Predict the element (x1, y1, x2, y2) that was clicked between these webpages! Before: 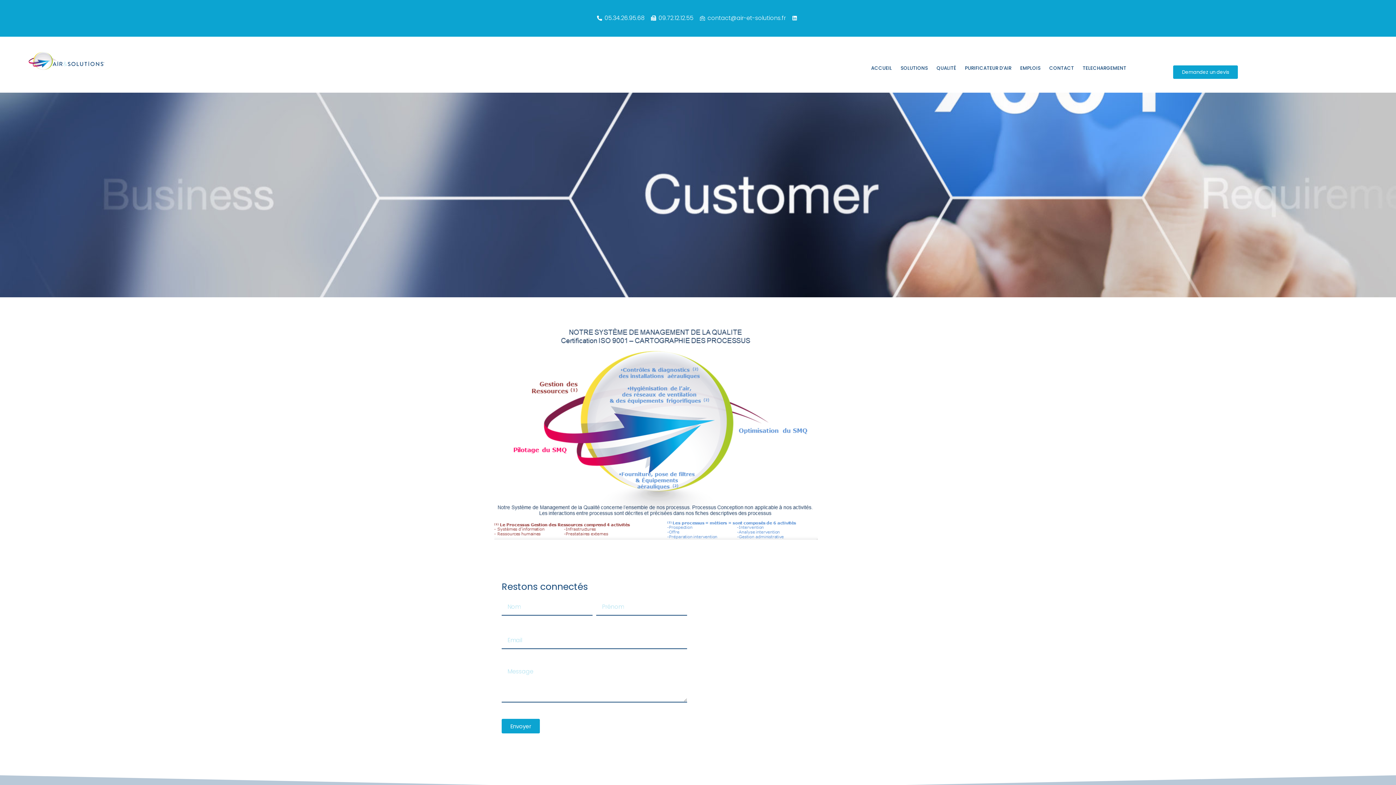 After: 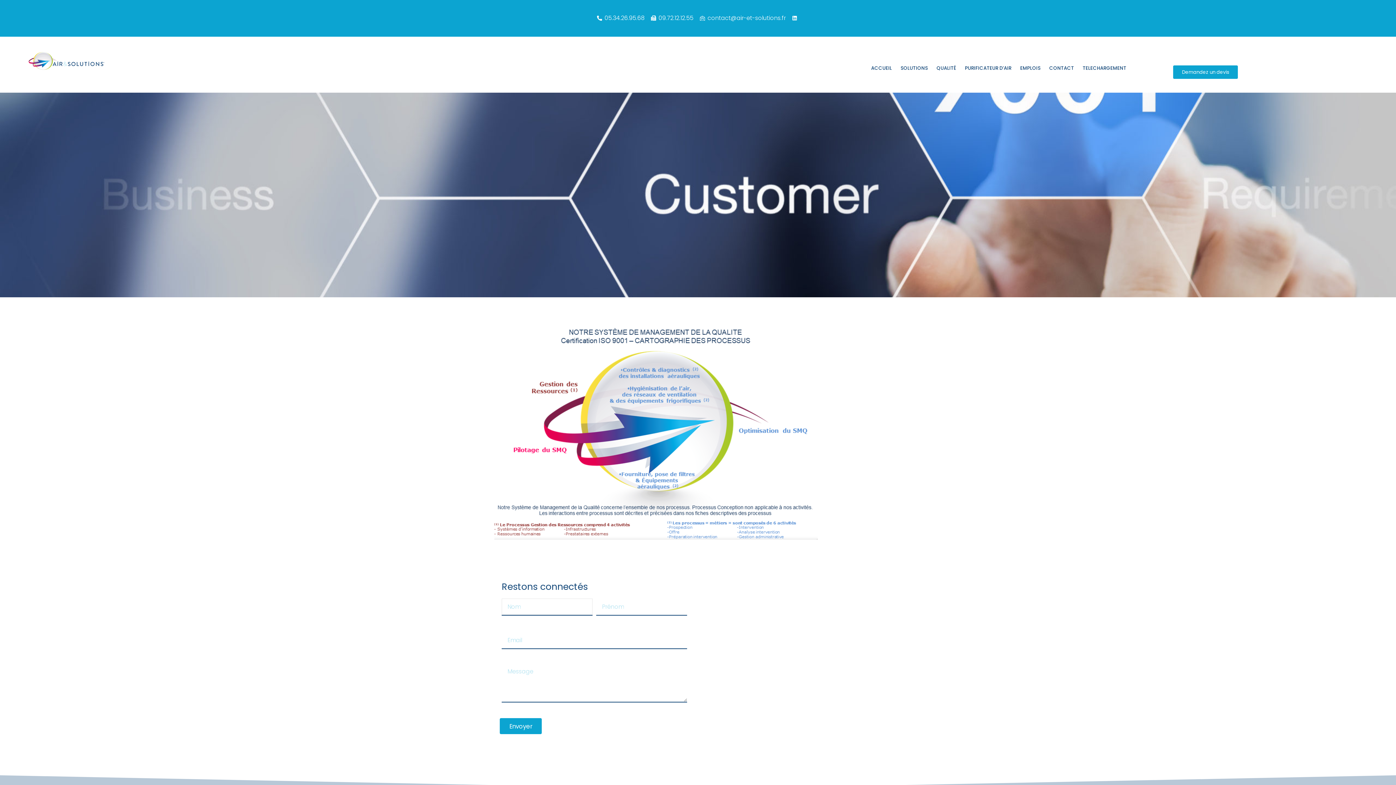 Action: label: Envoyer bbox: (501, 719, 540, 733)